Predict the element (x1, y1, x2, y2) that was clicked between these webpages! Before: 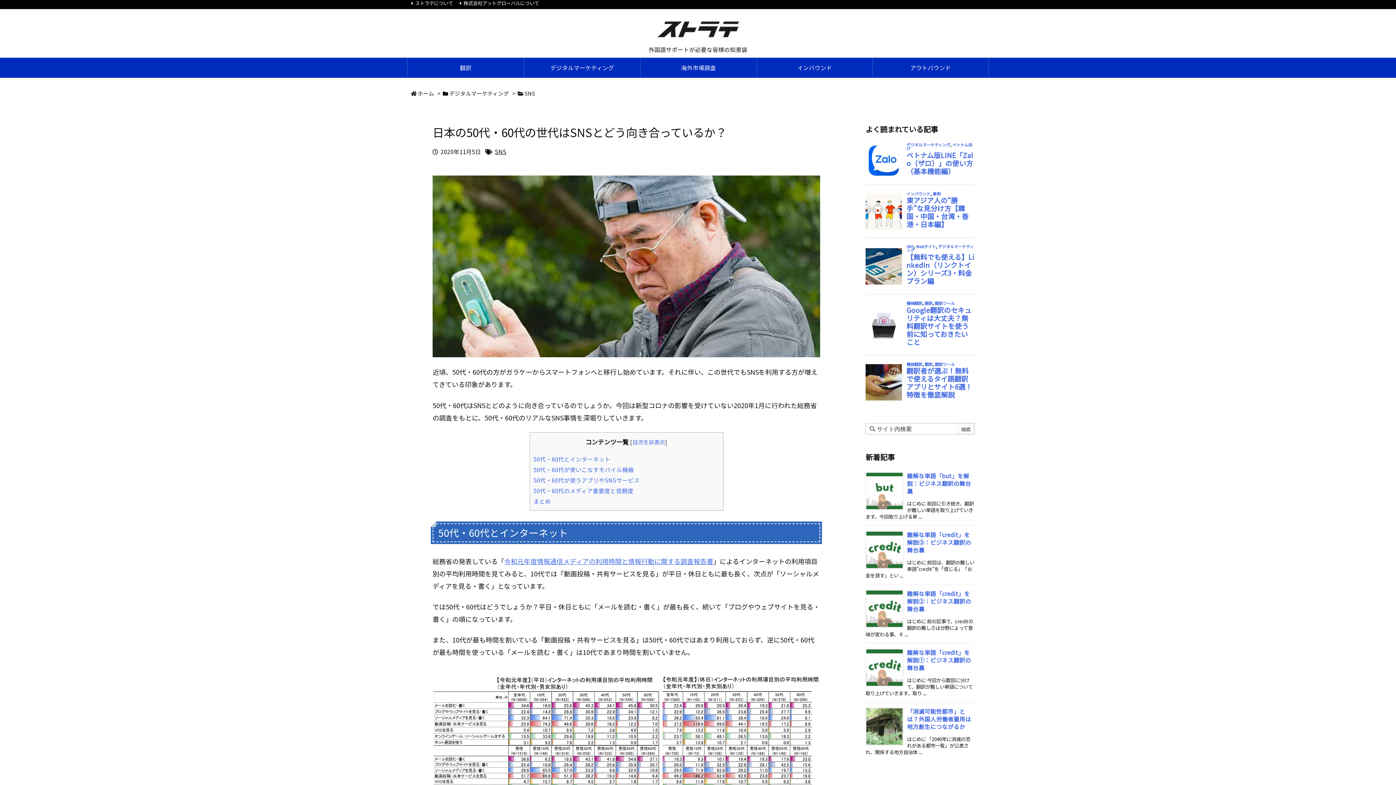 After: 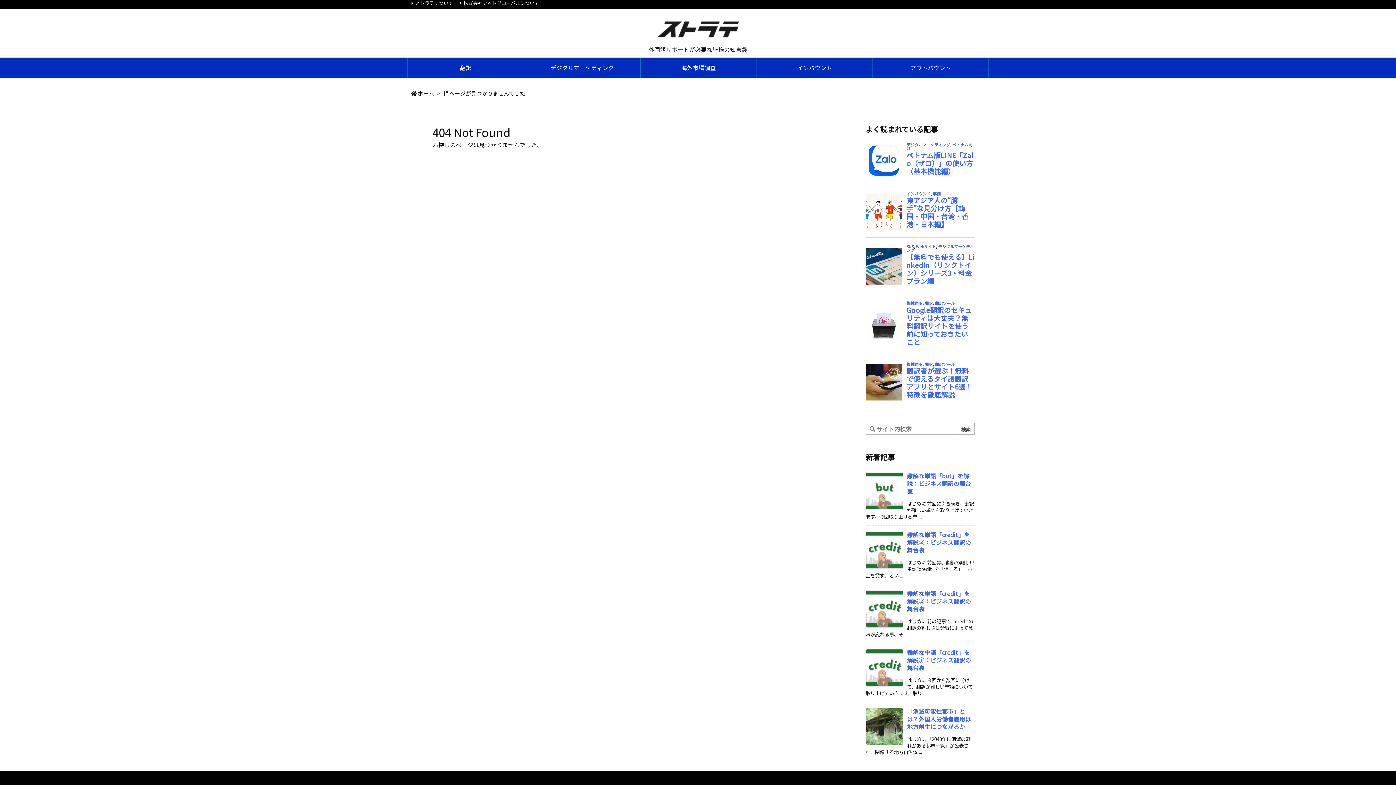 Action: bbox: (456, -2, 540, 7) label: 株式会社アットグローバルについて